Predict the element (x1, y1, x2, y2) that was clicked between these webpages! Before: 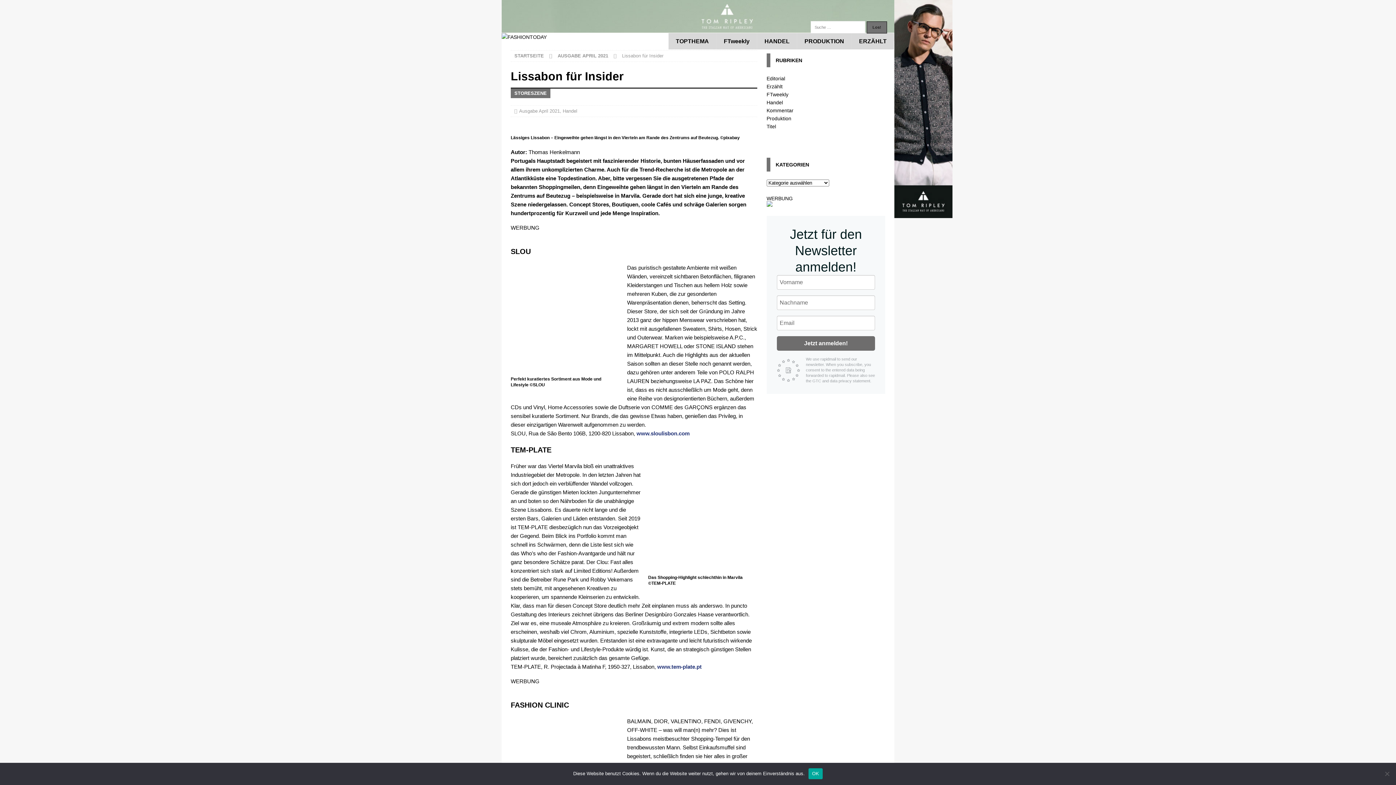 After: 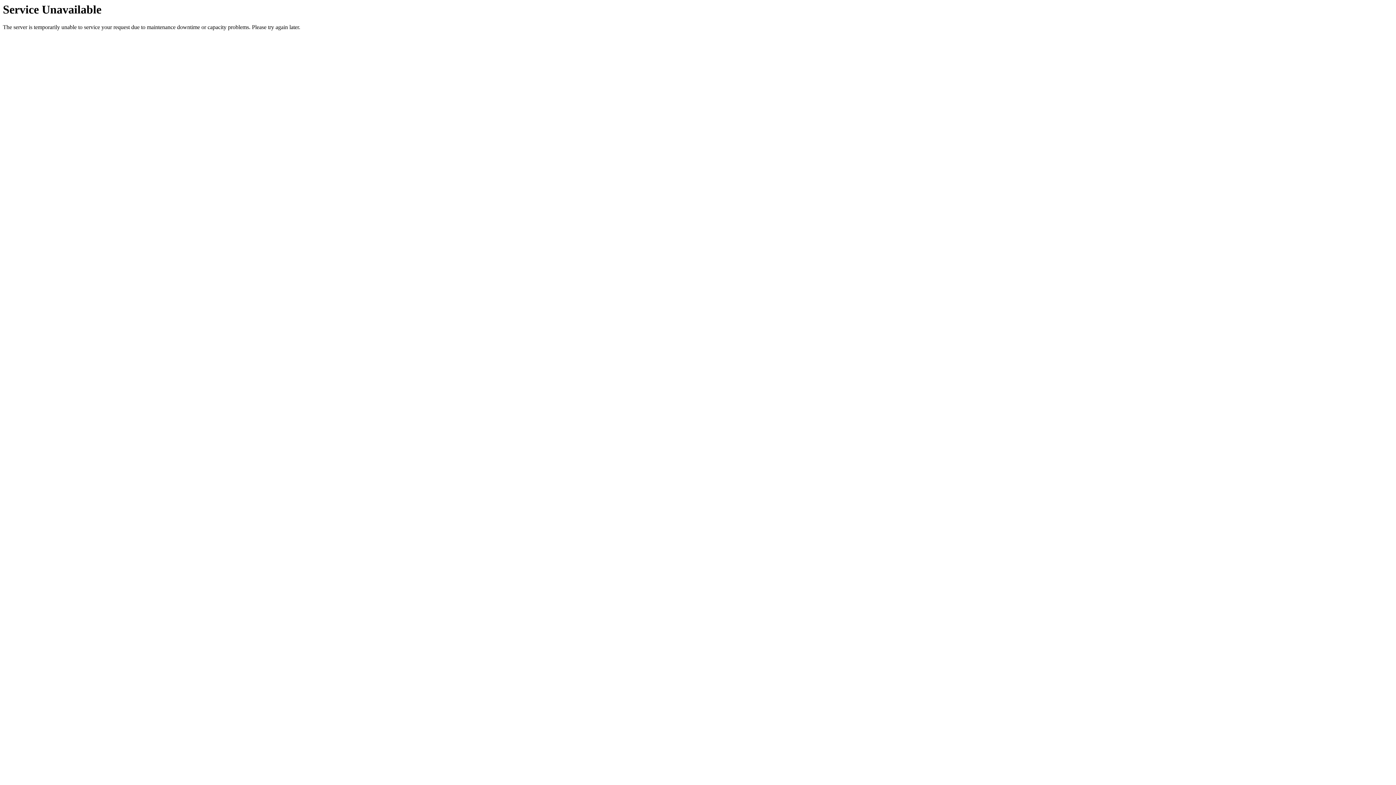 Action: bbox: (716, 33, 757, 49) label: FTweekly